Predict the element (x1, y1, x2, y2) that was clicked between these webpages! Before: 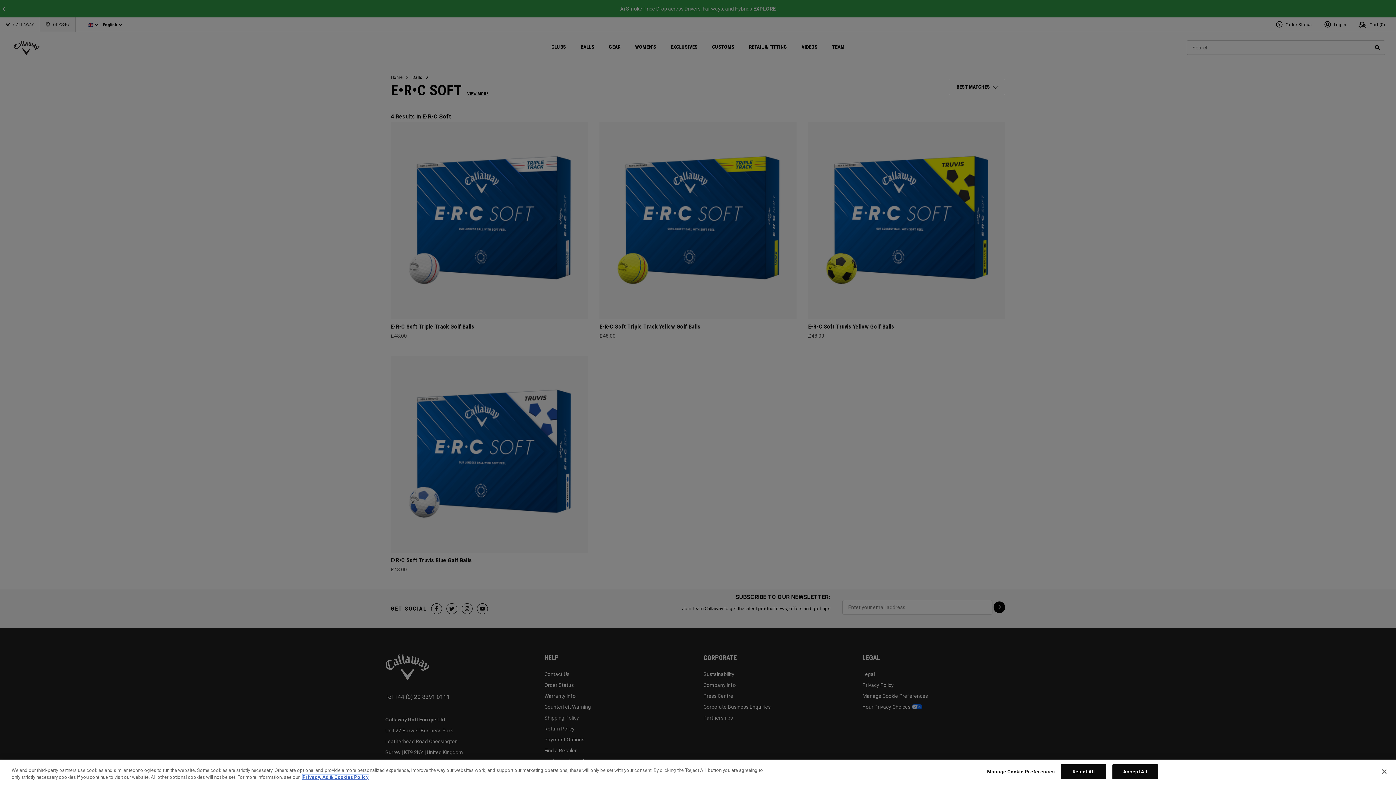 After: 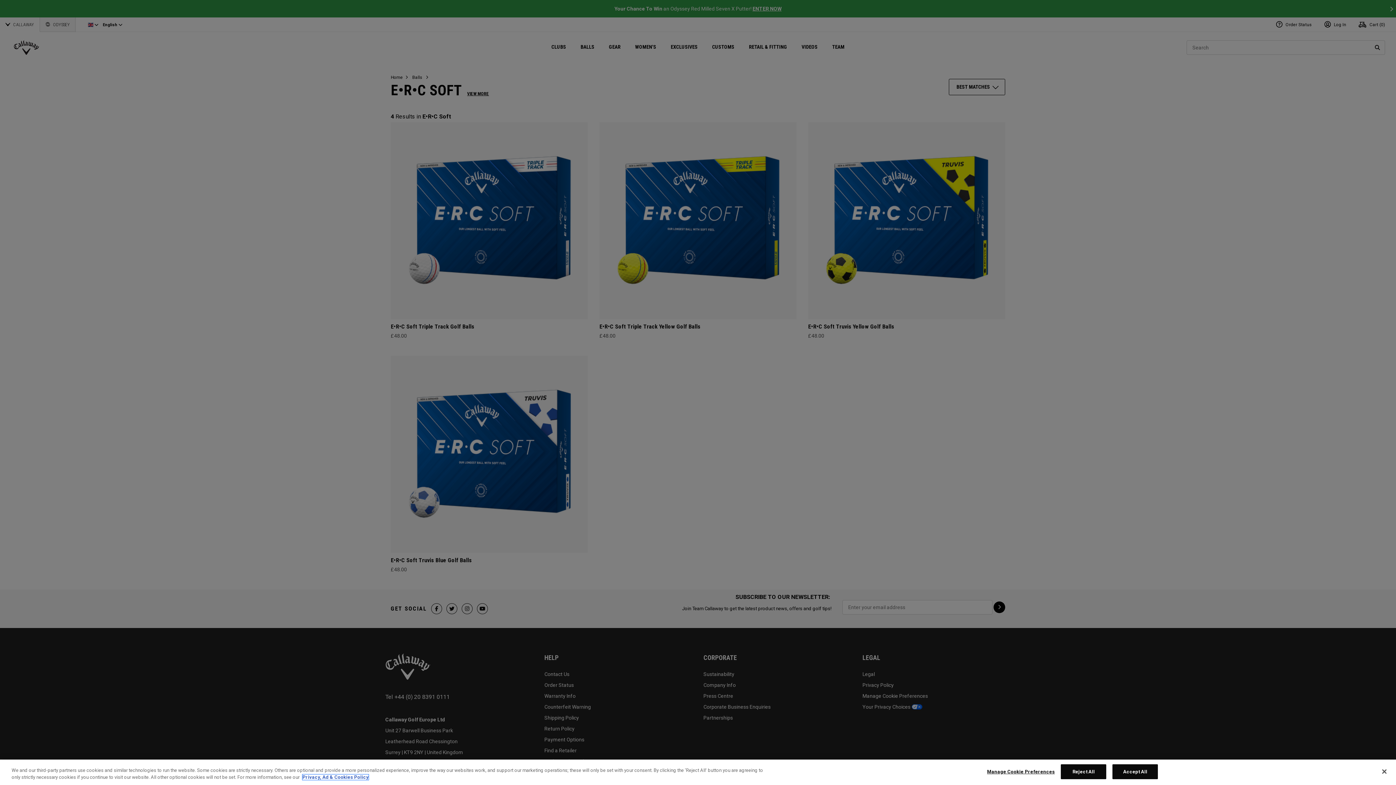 Action: bbox: (302, 774, 368, 780) label: More information about your privacy, opens in a new tab